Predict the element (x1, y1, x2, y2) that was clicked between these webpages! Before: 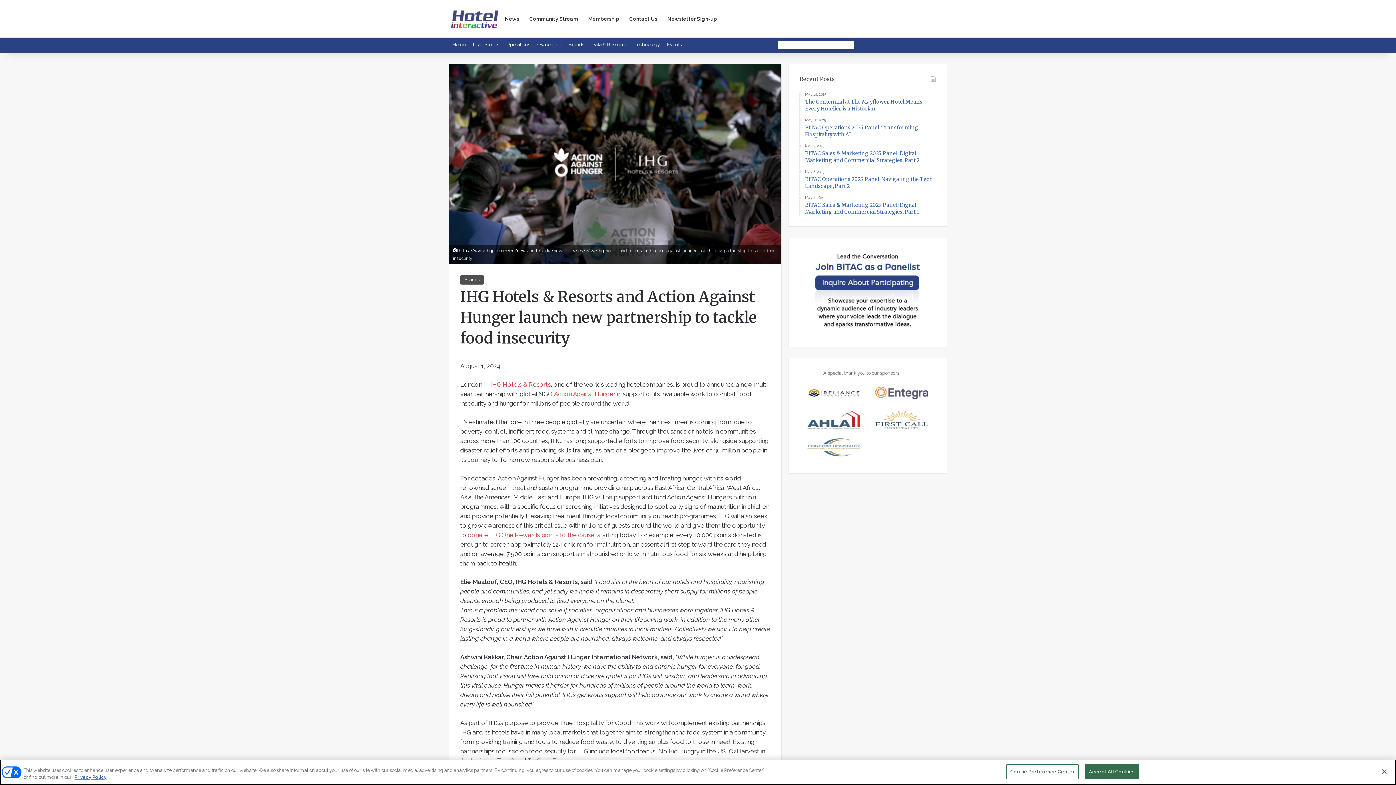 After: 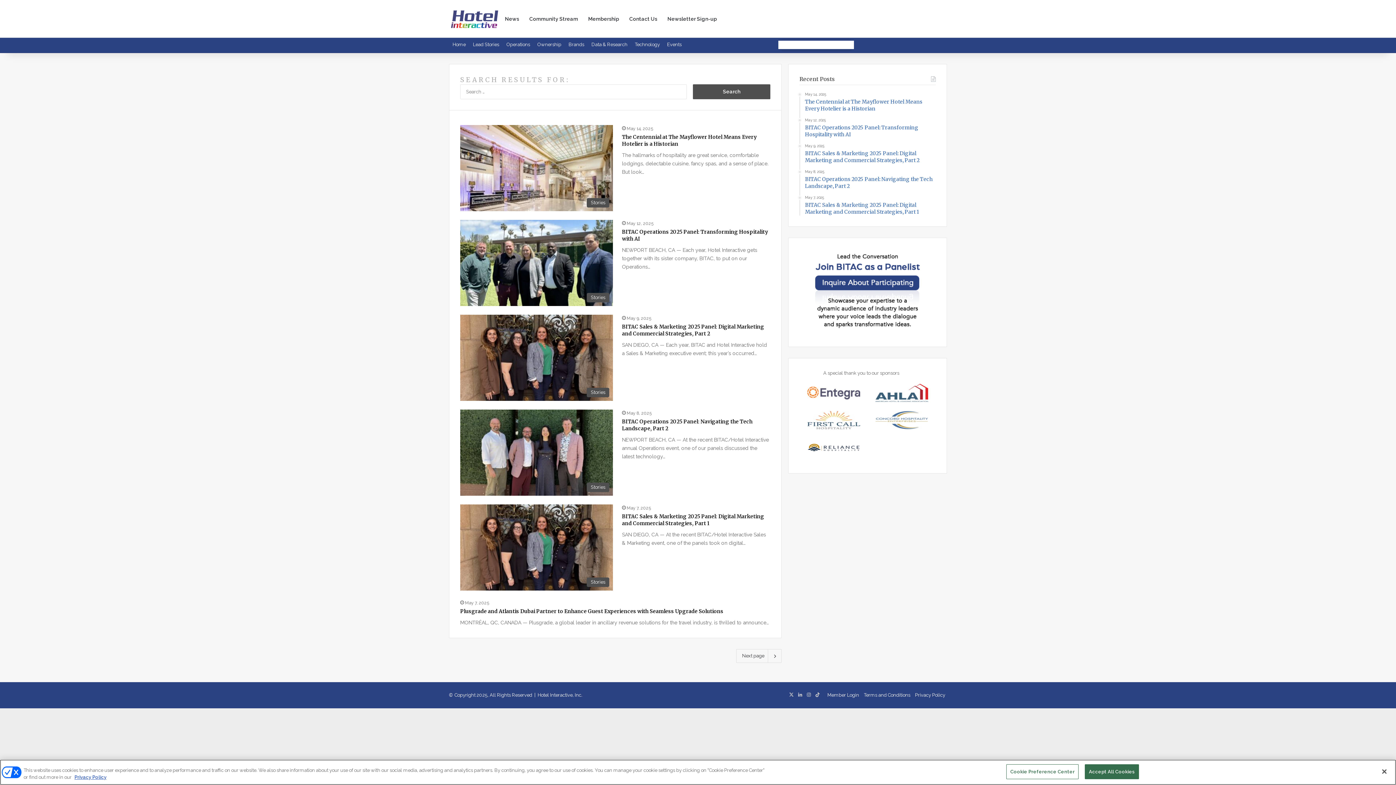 Action: bbox: (839, 38, 854, 51) label: Search for